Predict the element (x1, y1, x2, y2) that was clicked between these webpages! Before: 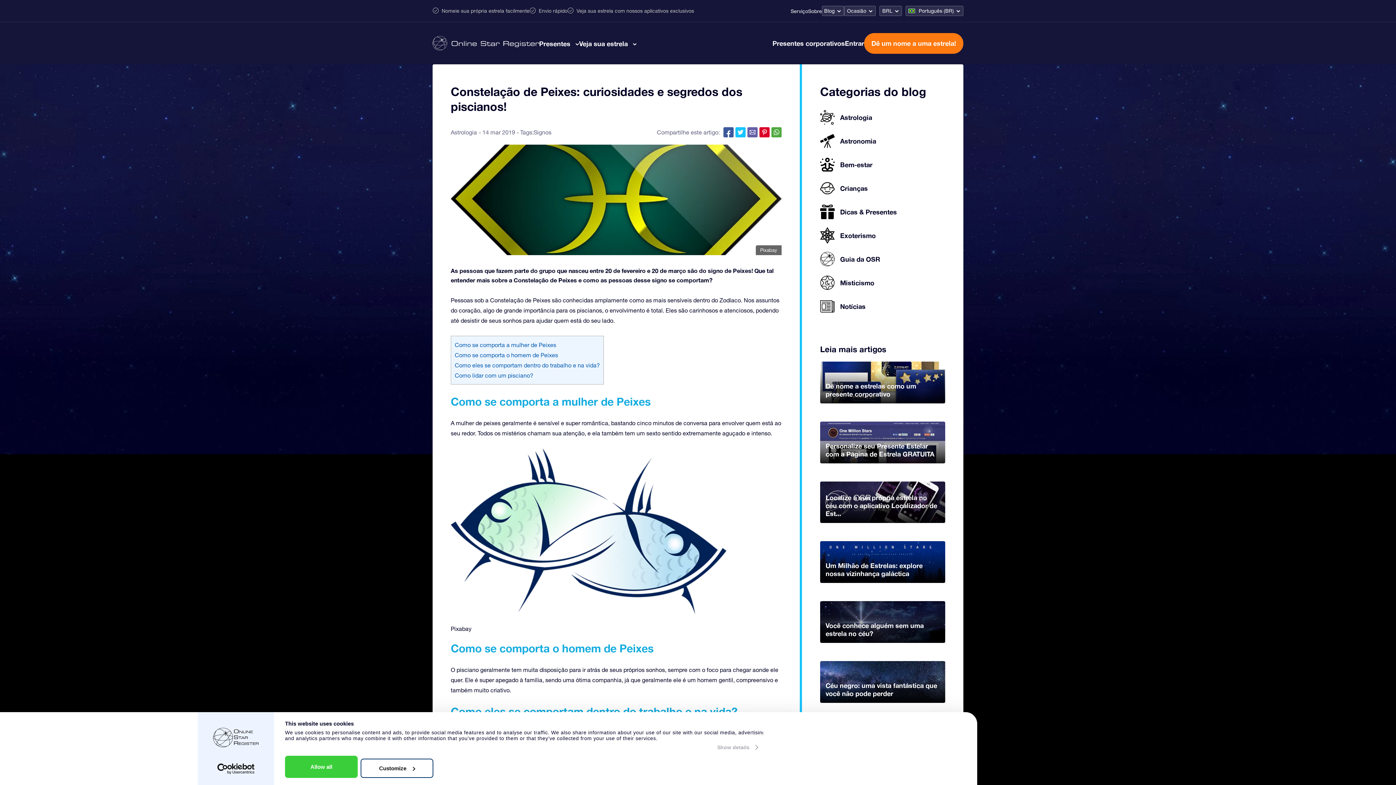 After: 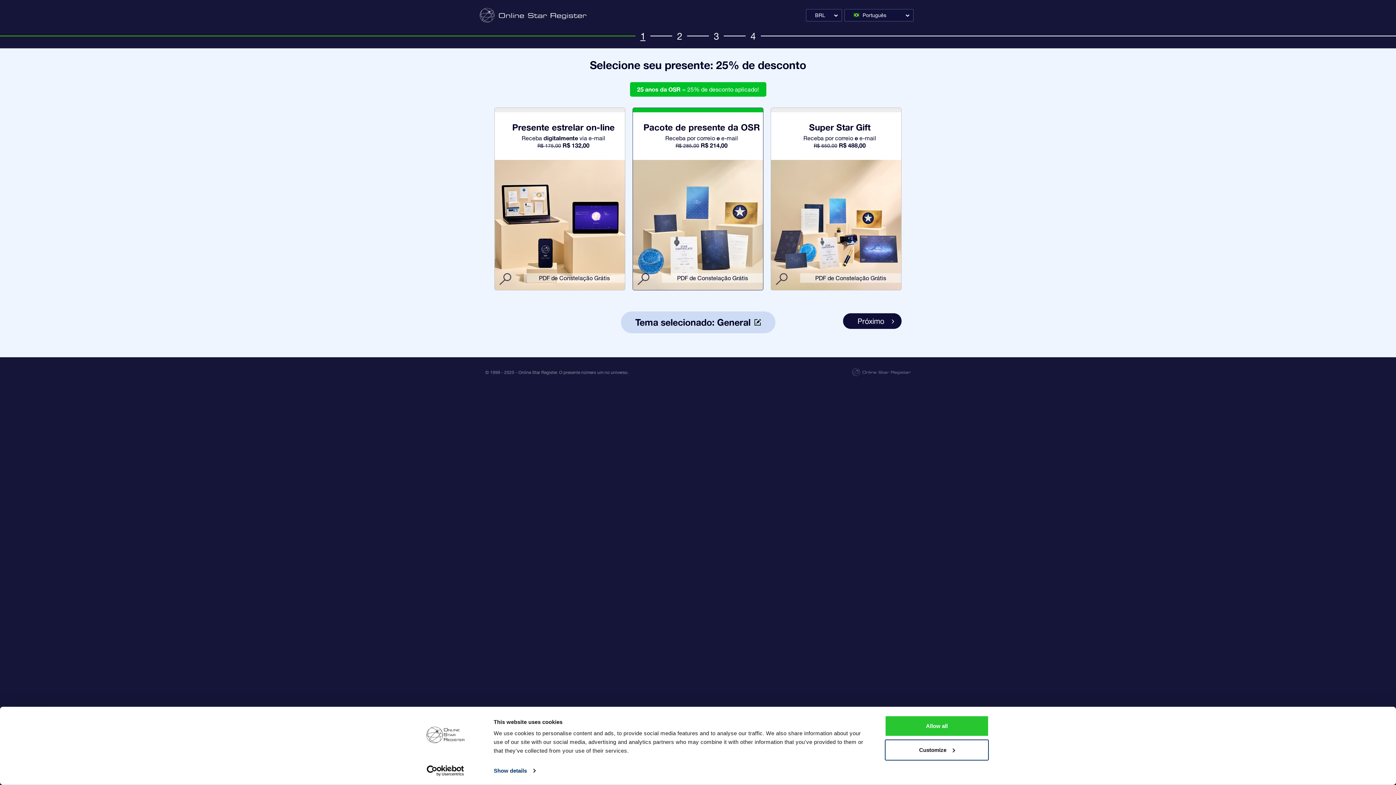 Action: bbox: (864, 32, 963, 53) label: Dê um nome a uma estrela!